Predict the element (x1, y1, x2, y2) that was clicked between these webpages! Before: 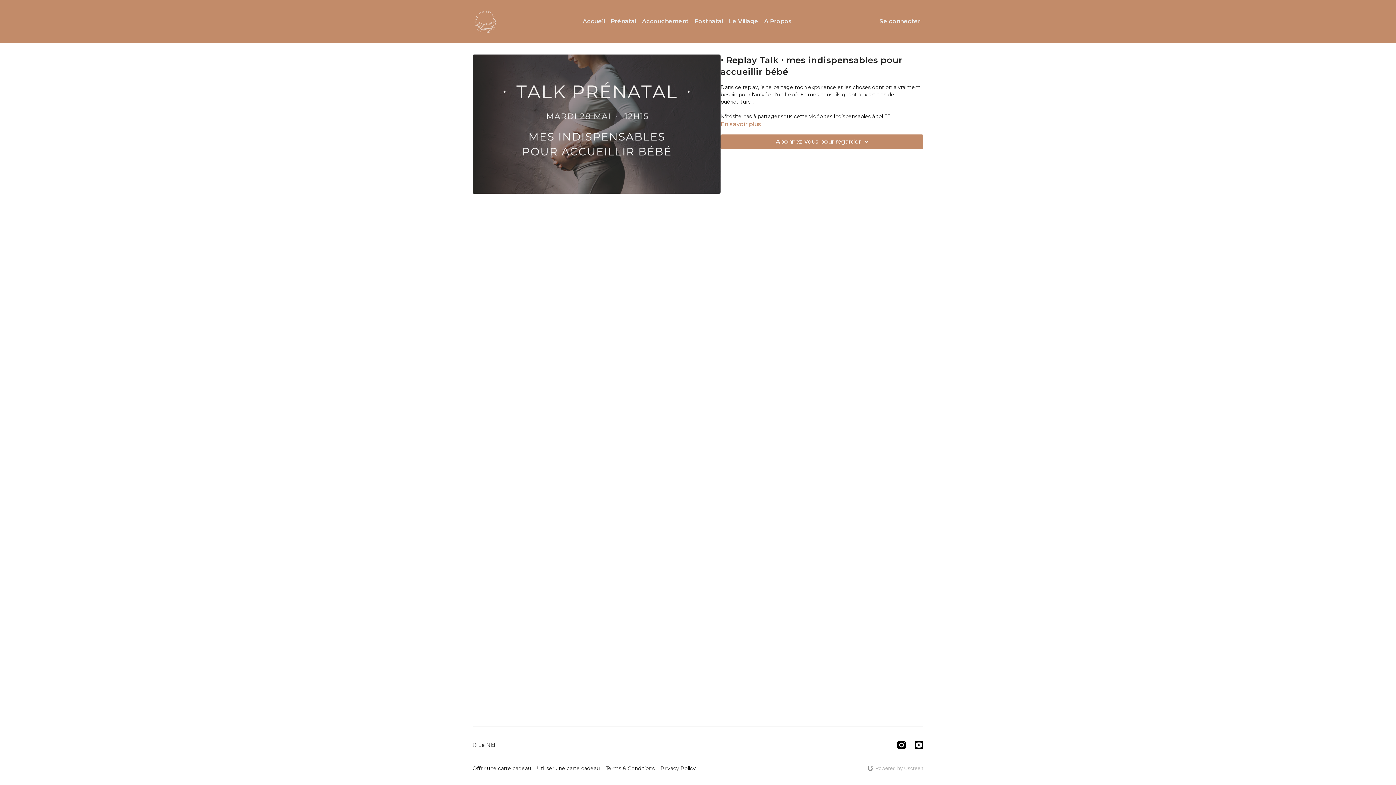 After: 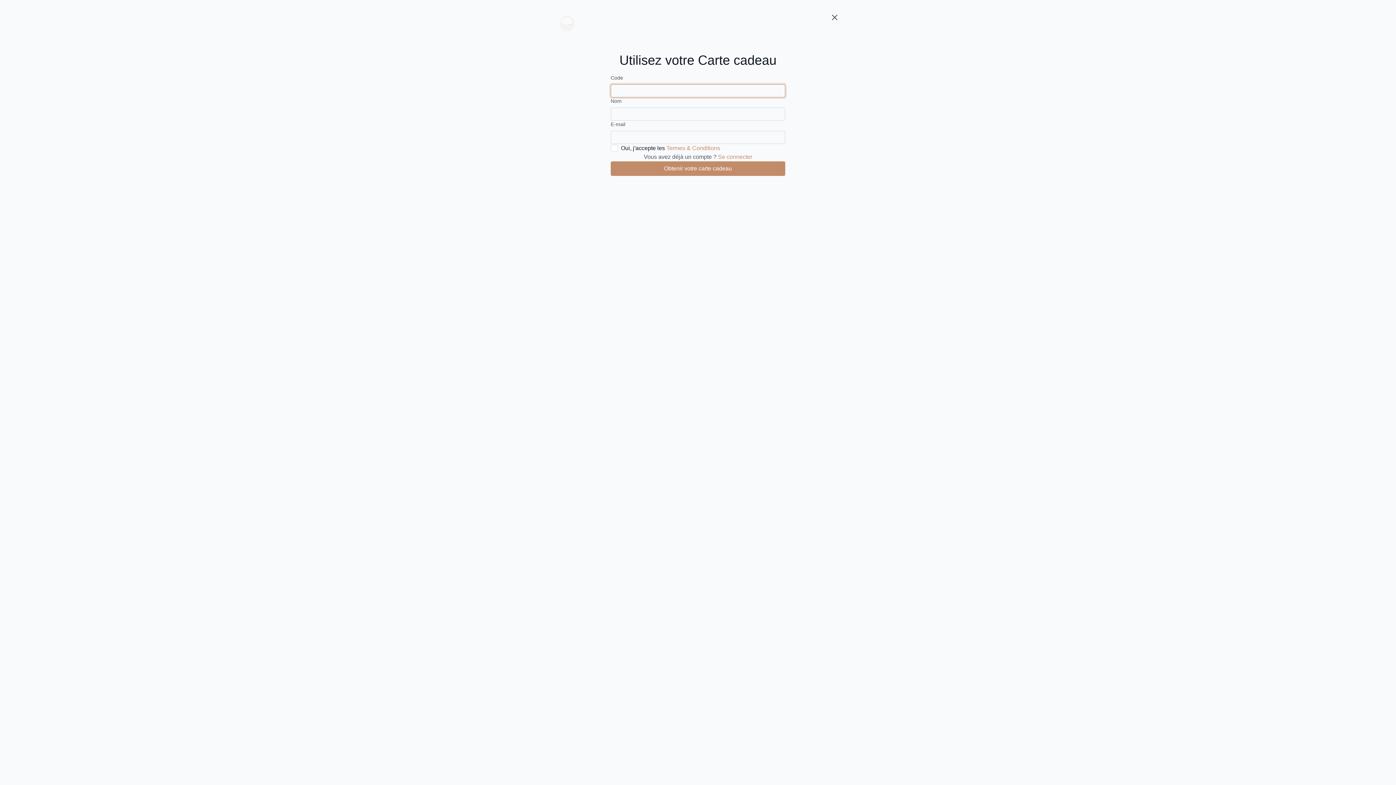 Action: label: Utiliser une carte cadeau bbox: (537, 764, 600, 772)